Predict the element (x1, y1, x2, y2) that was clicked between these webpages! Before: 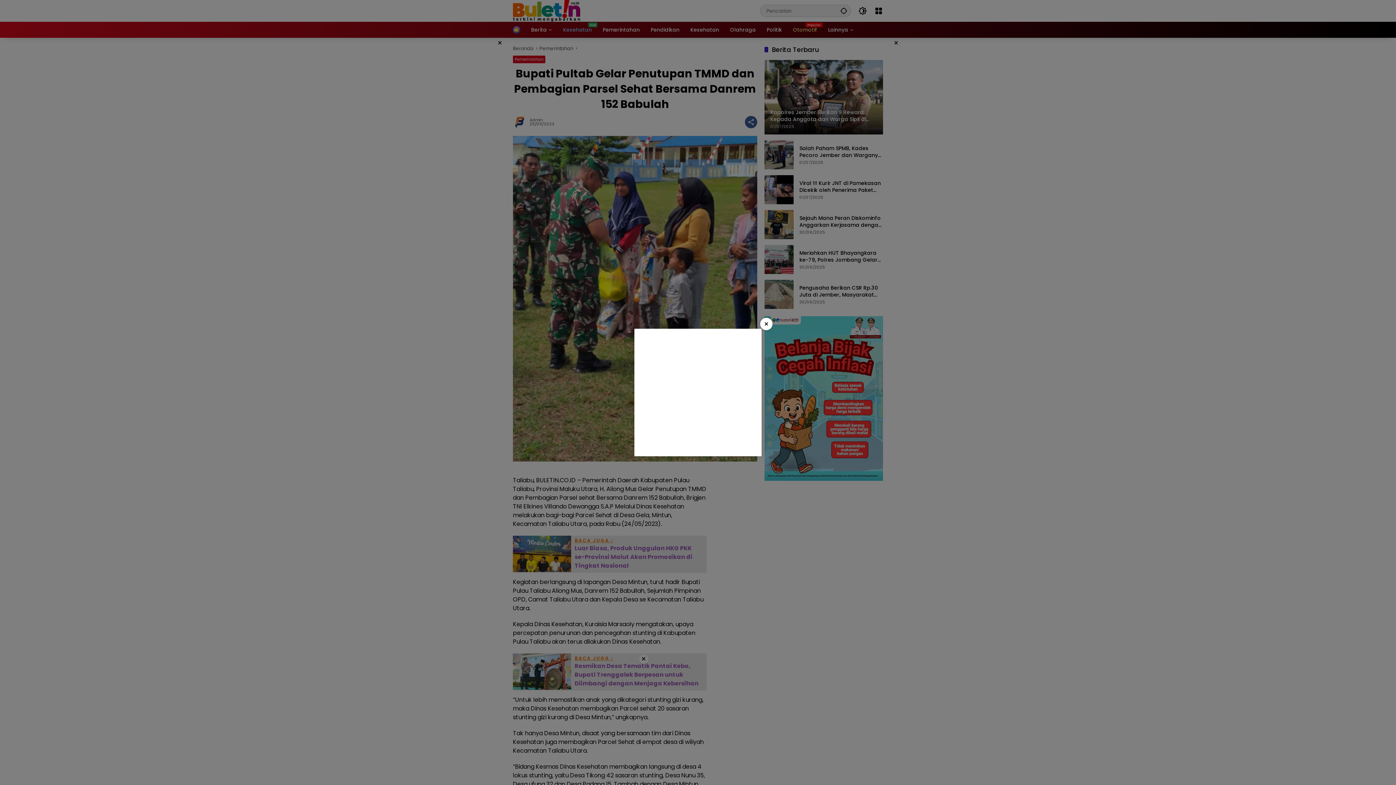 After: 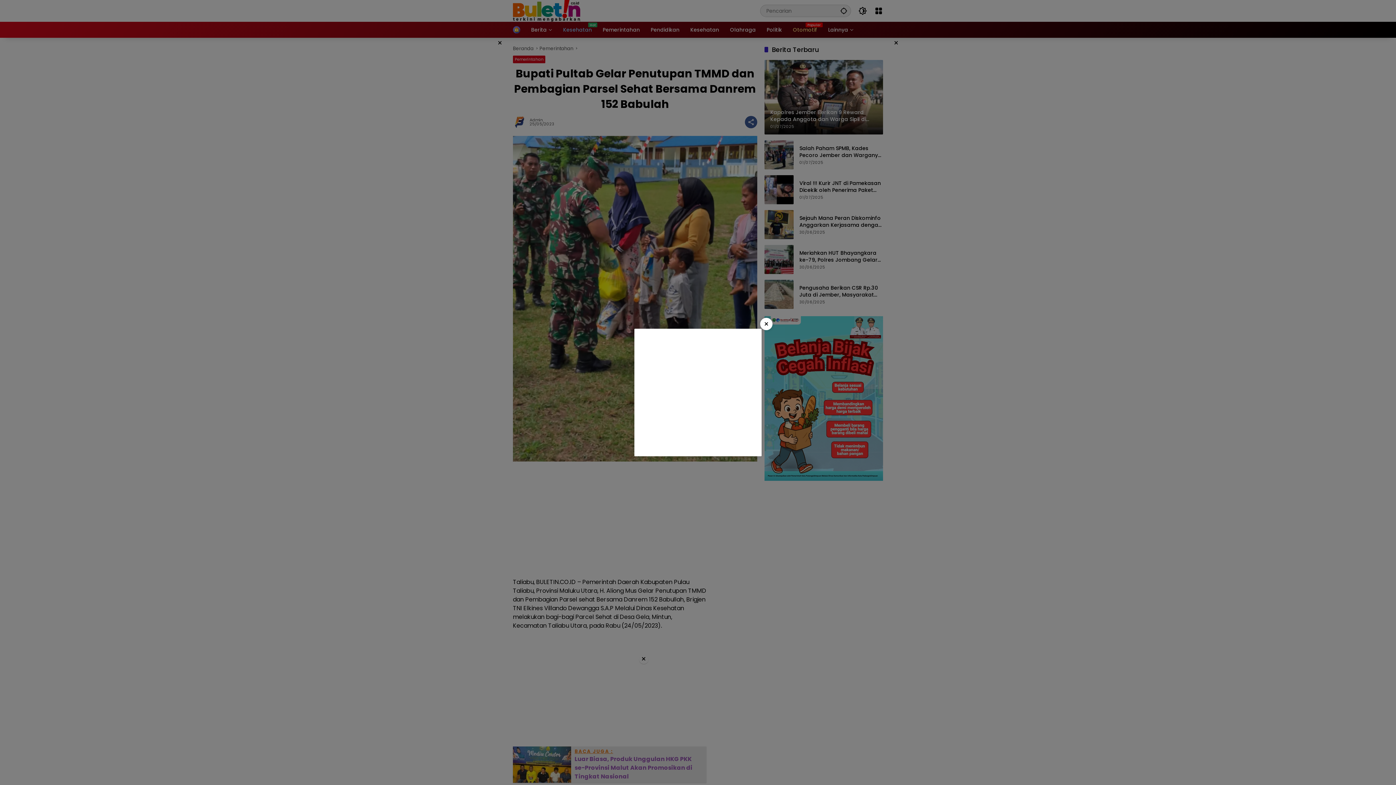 Action: label: × bbox: (760, 318, 772, 330)